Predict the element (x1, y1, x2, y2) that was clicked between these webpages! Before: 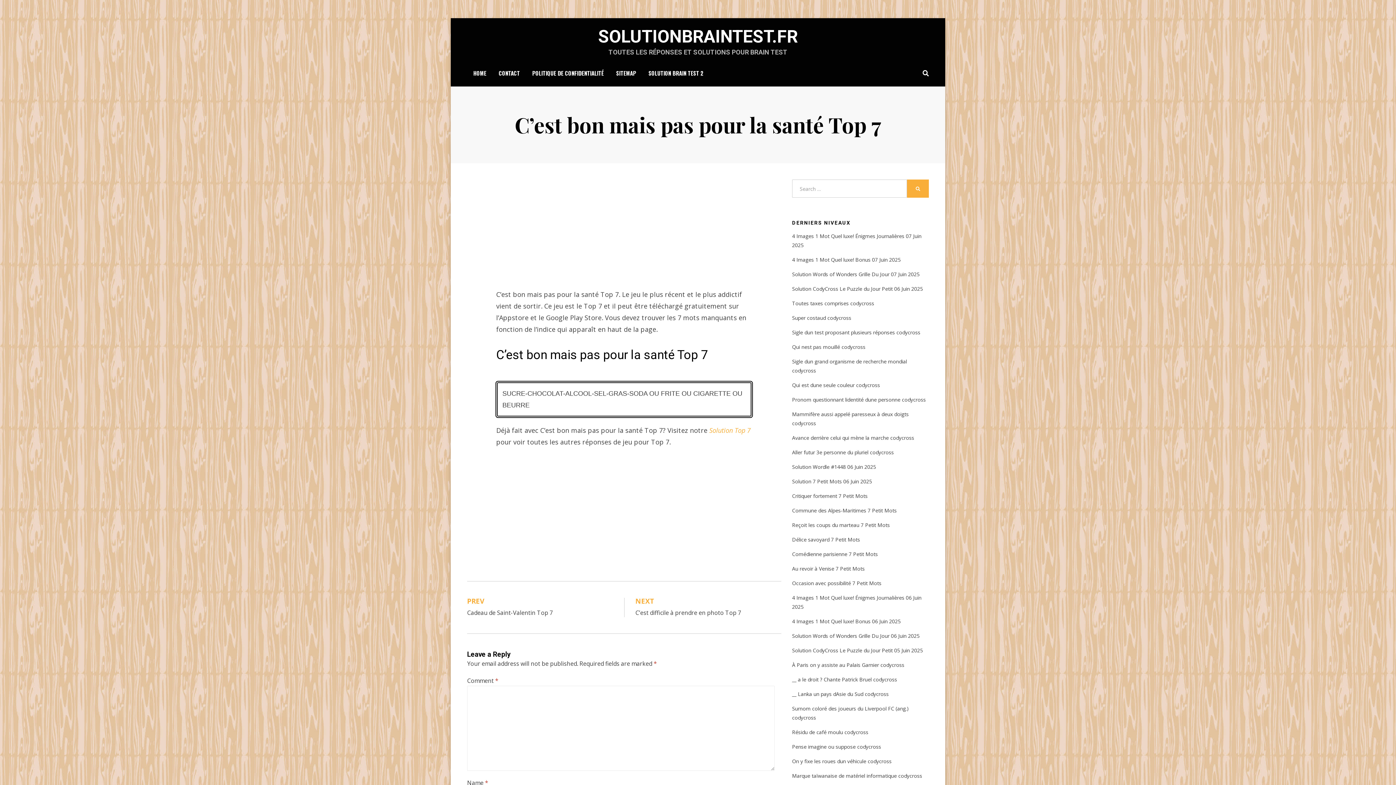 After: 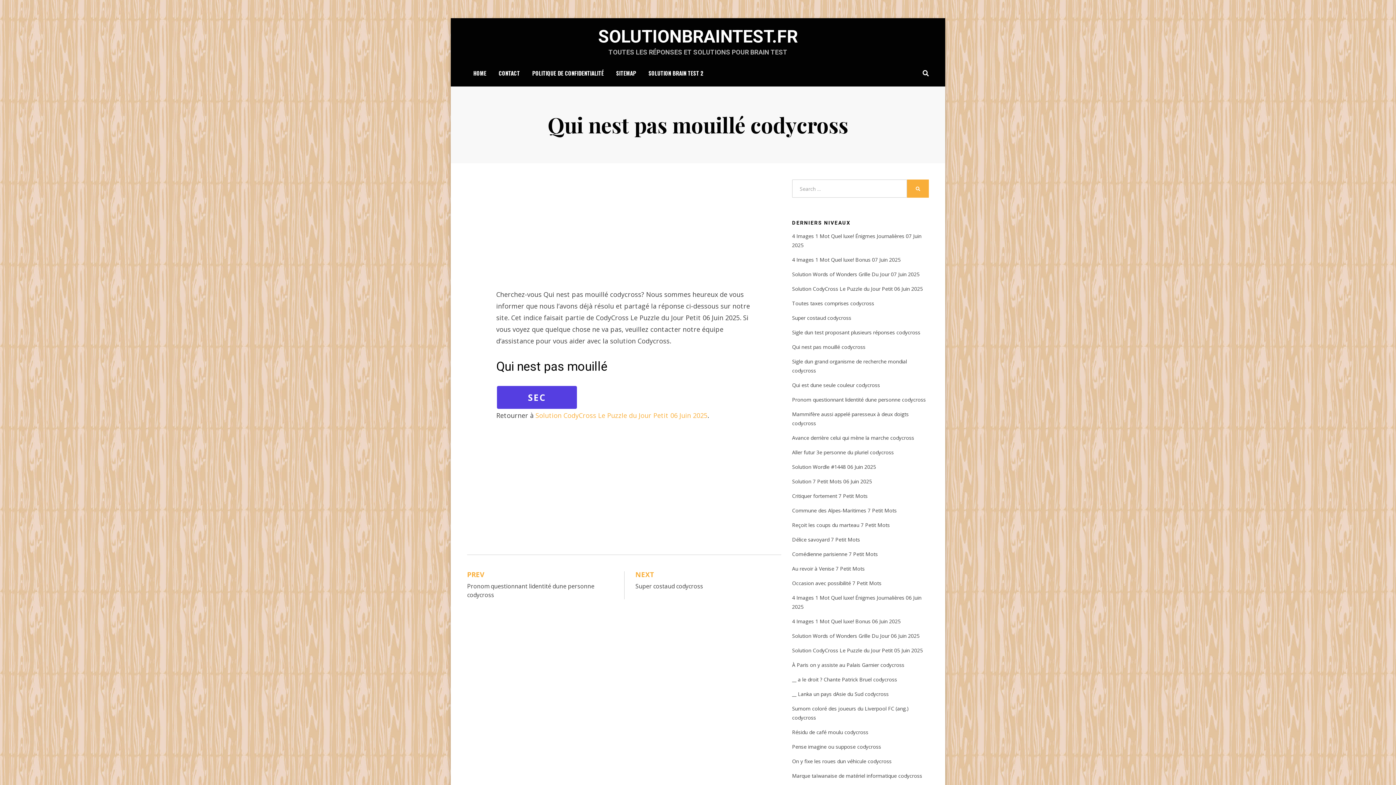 Action: bbox: (792, 343, 865, 350) label: Qui nest pas mouillé codycross